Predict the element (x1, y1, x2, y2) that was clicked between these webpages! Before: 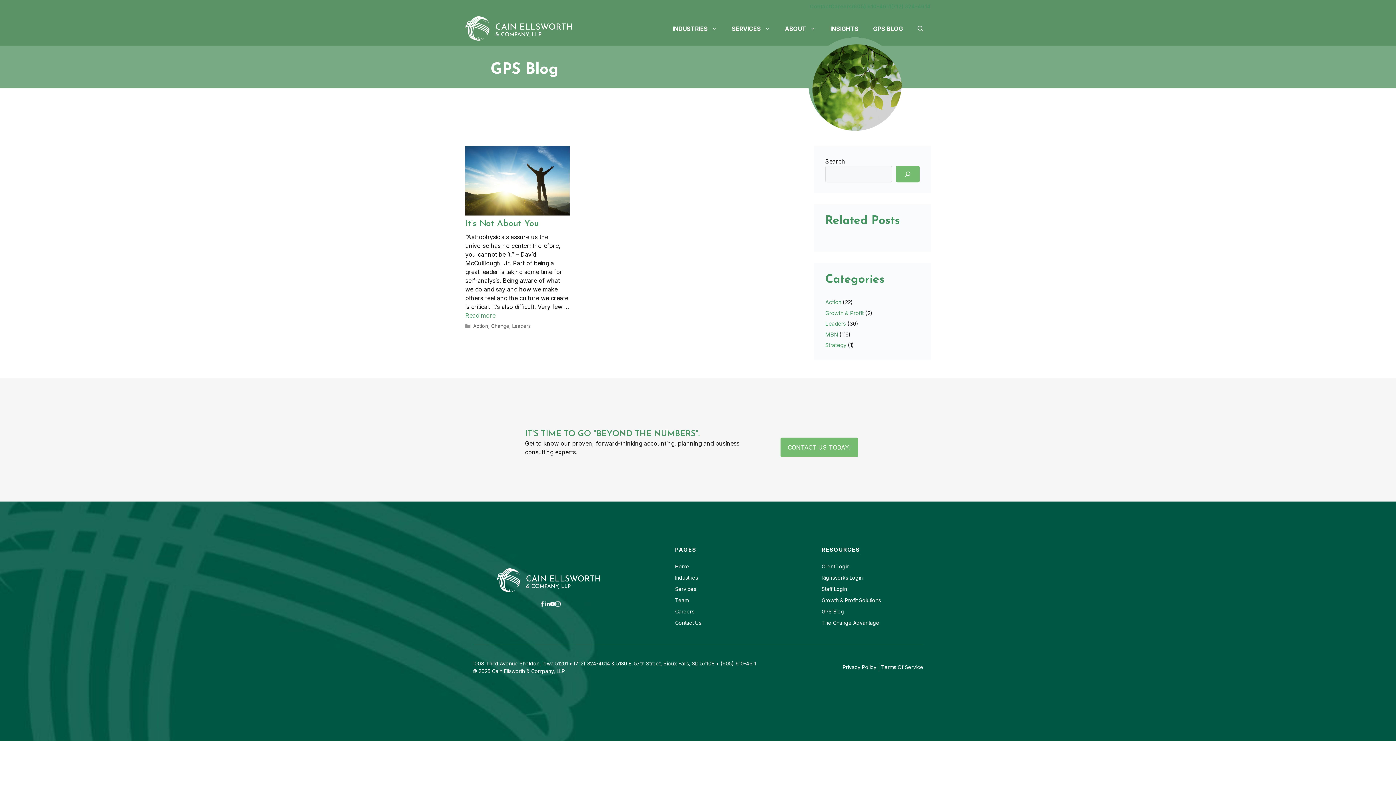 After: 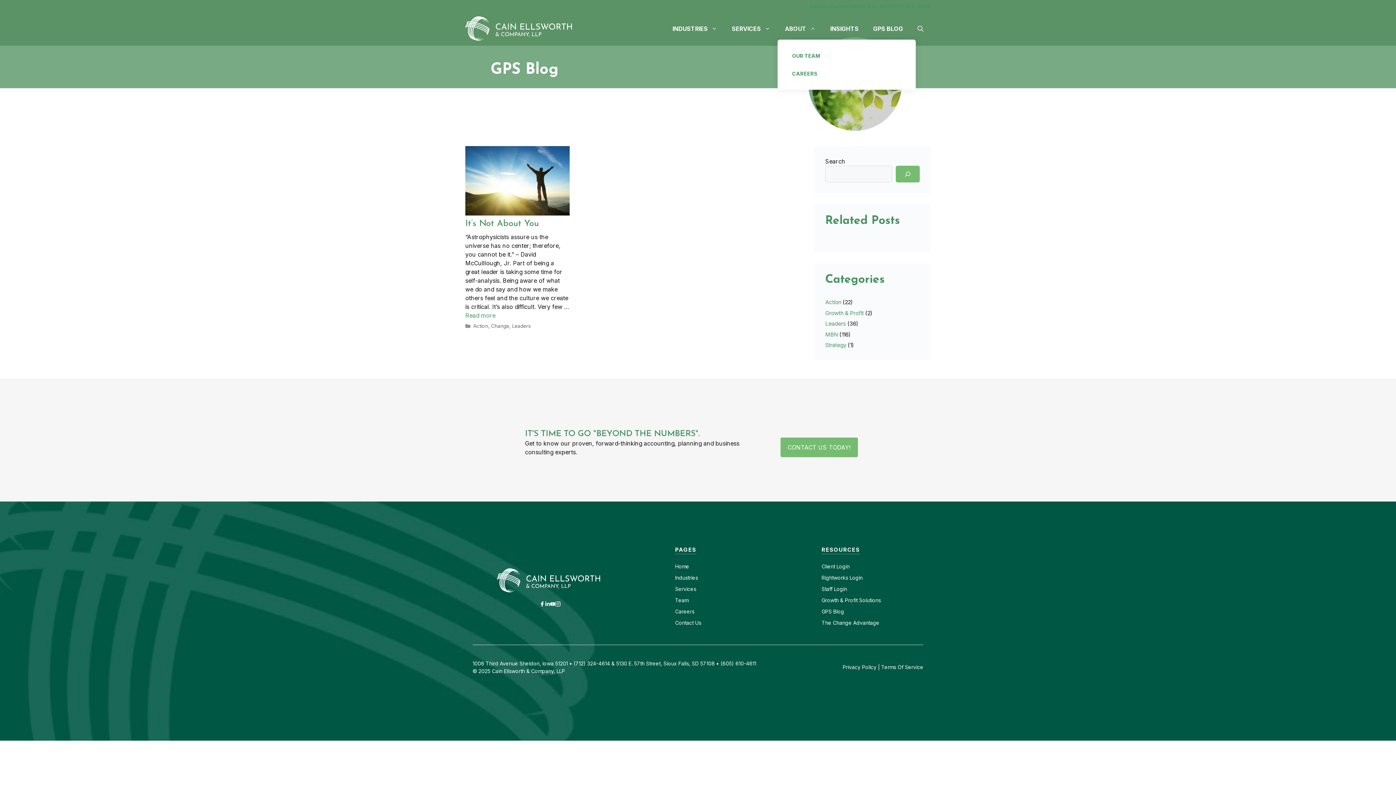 Action: bbox: (777, 17, 823, 39) label: Open Sub-Menu